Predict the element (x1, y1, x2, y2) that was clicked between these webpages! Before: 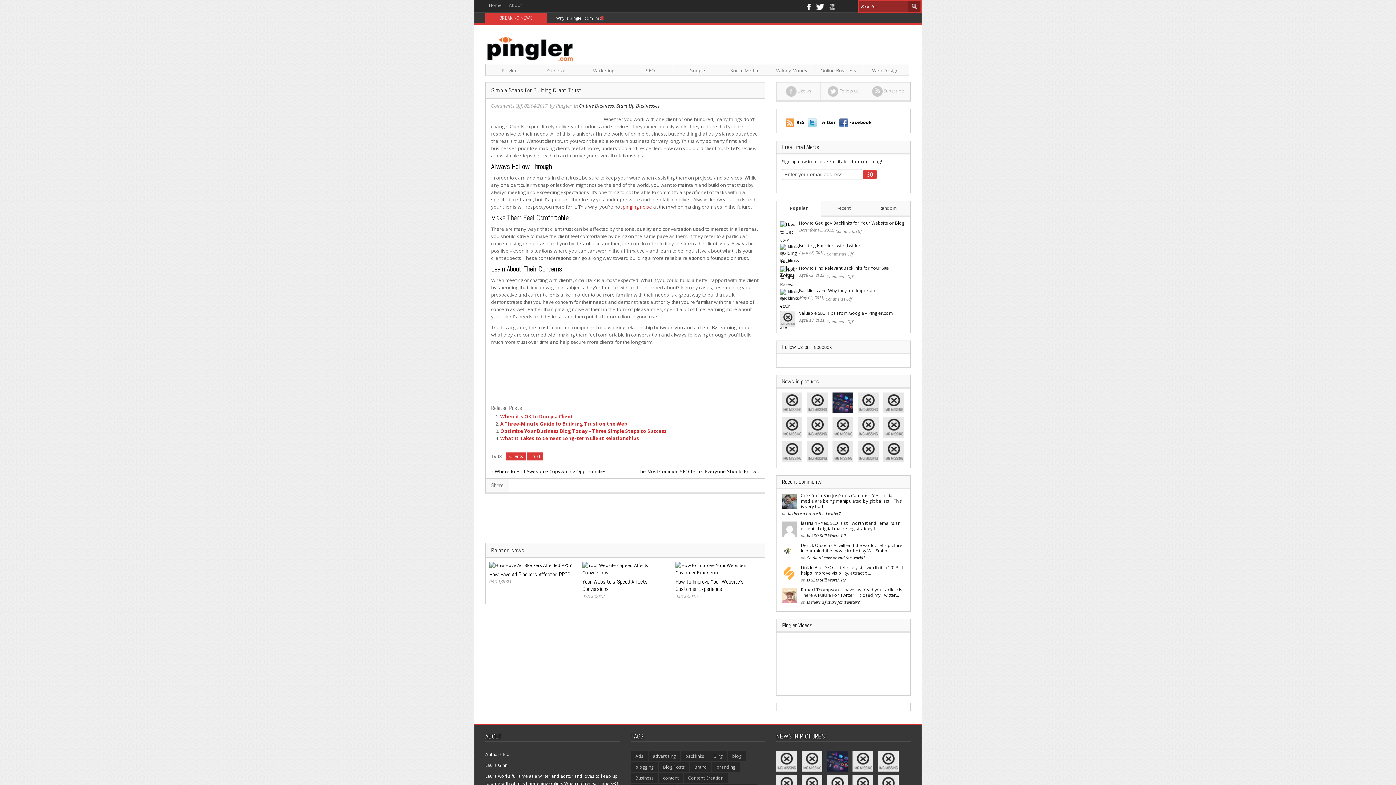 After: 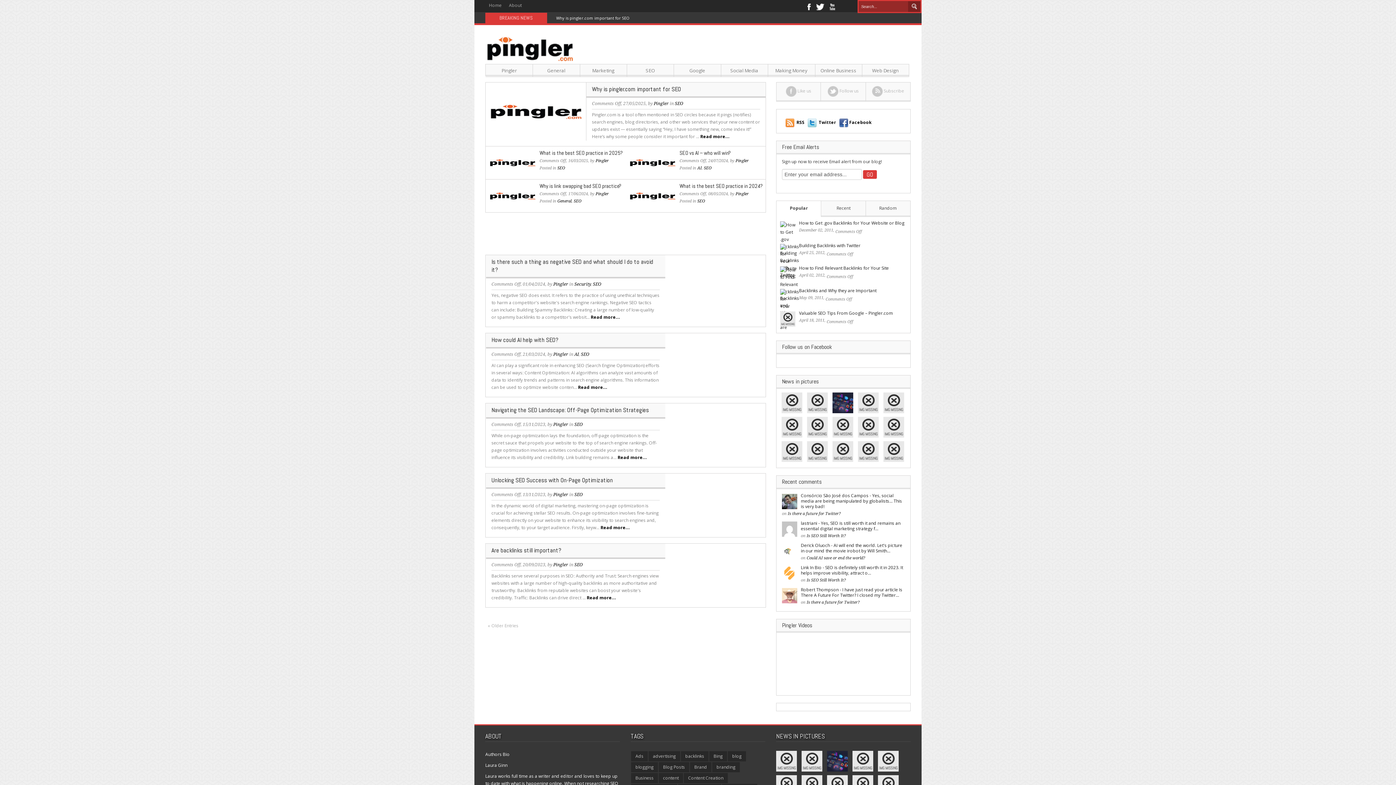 Action: bbox: (626, 64, 674, 76) label: SEO